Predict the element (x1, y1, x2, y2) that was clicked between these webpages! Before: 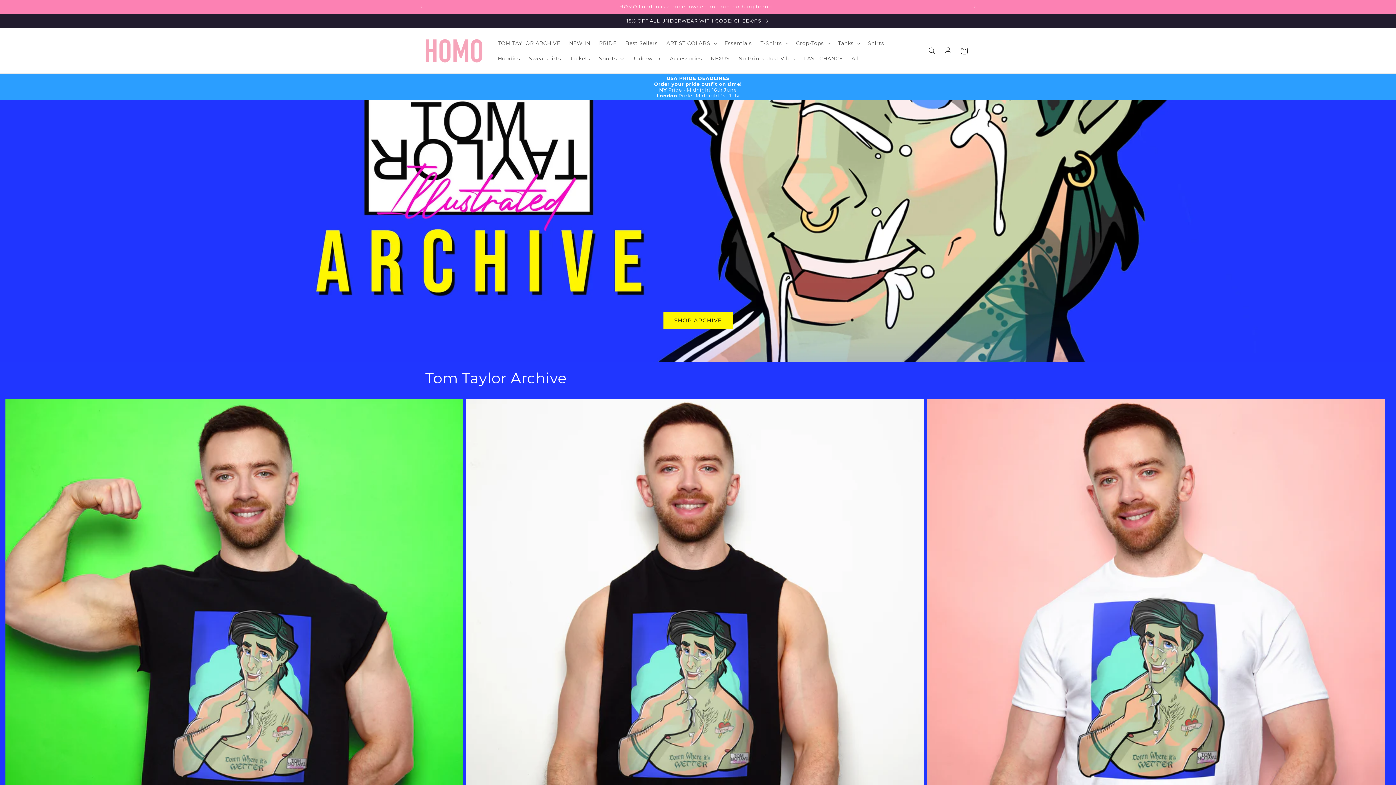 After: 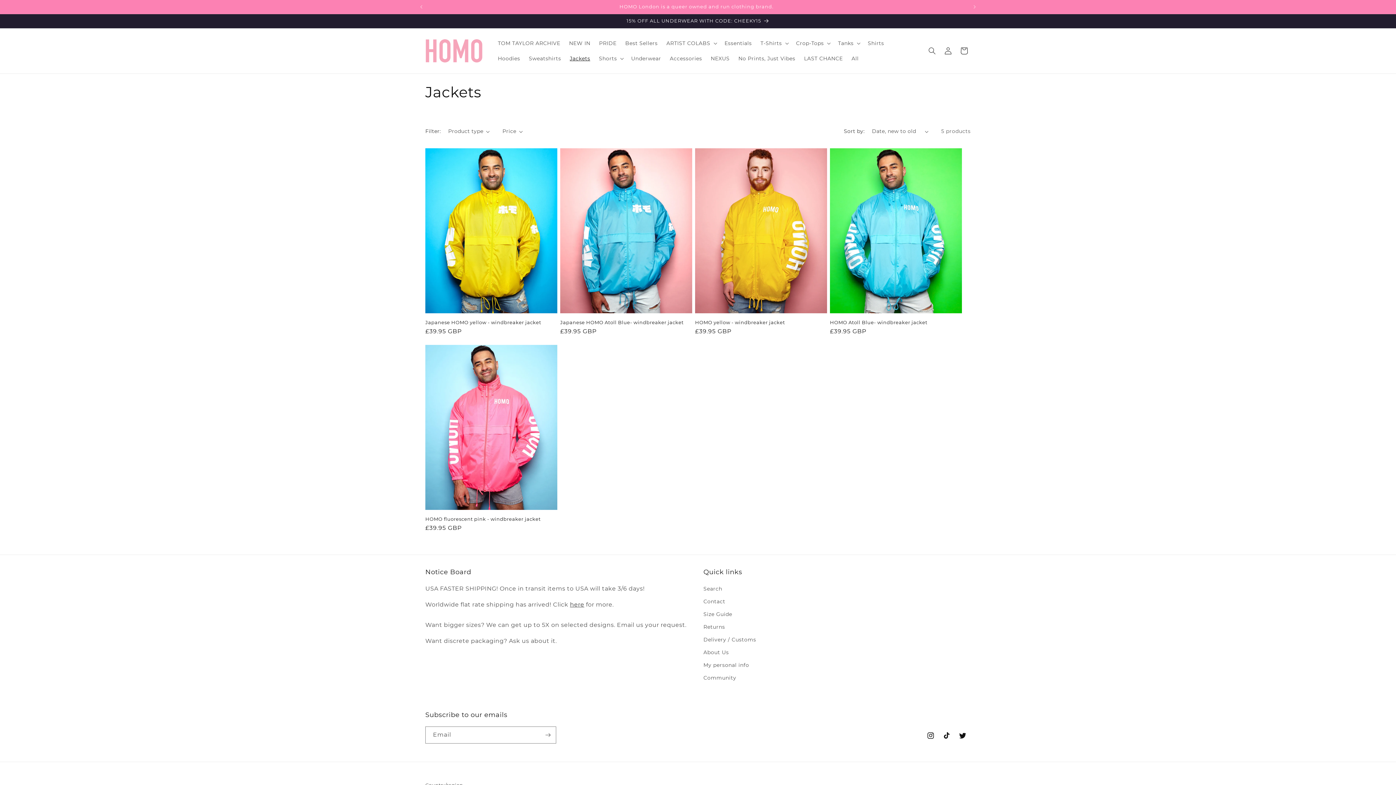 Action: bbox: (565, 50, 594, 66) label: Jackets